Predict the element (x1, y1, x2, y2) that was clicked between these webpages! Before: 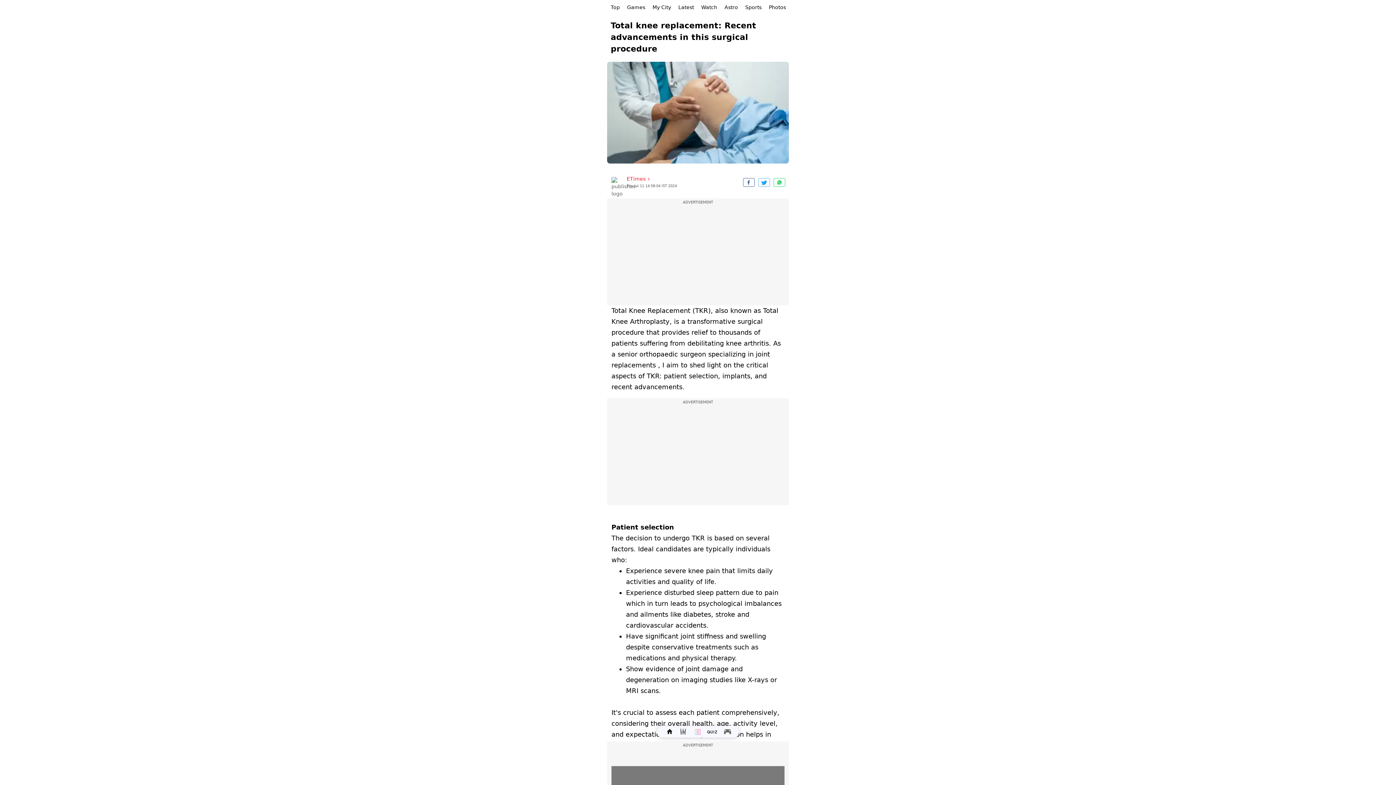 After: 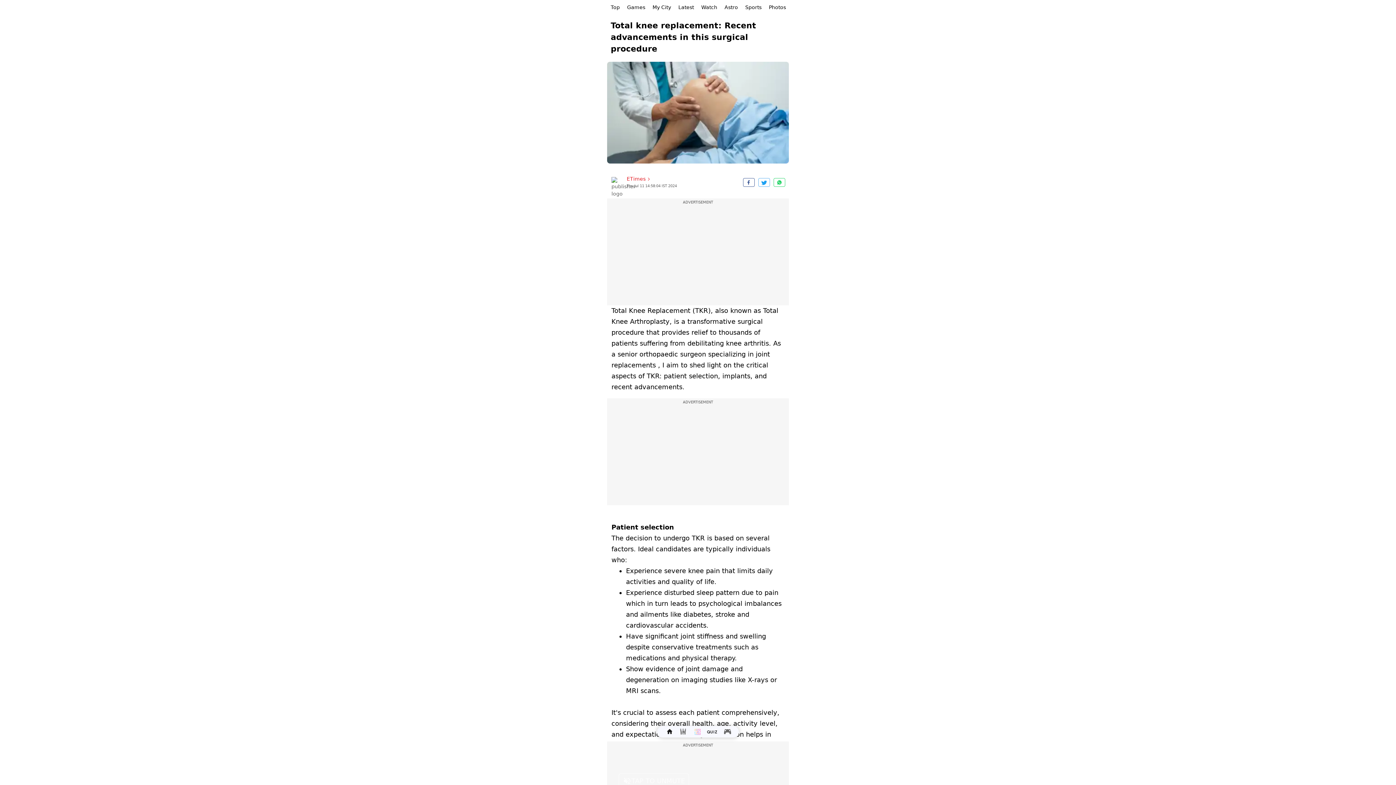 Action: bbox: (758, 178, 770, 186) label: twitter